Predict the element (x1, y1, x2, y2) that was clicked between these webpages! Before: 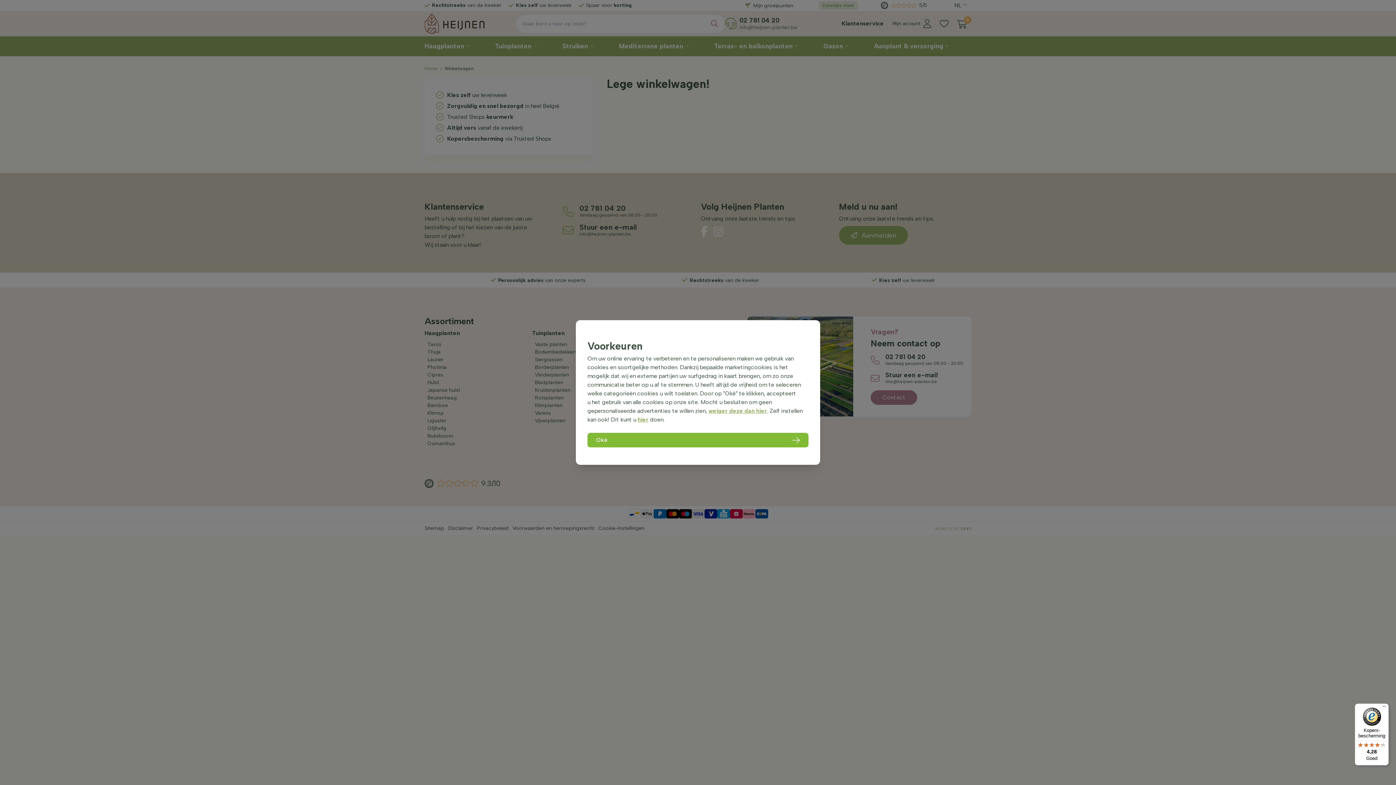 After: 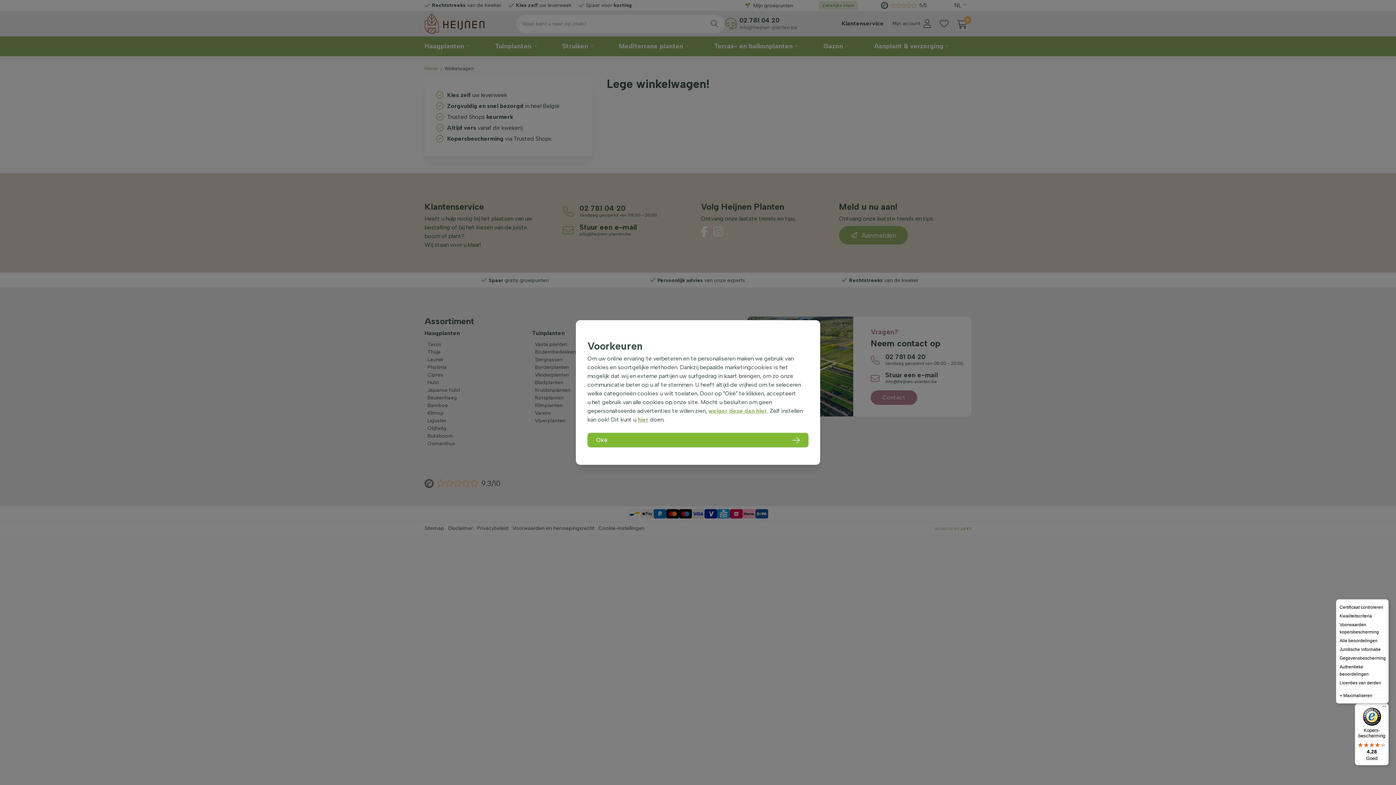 Action: label: Menu bbox: (1380, 704, 1389, 712)